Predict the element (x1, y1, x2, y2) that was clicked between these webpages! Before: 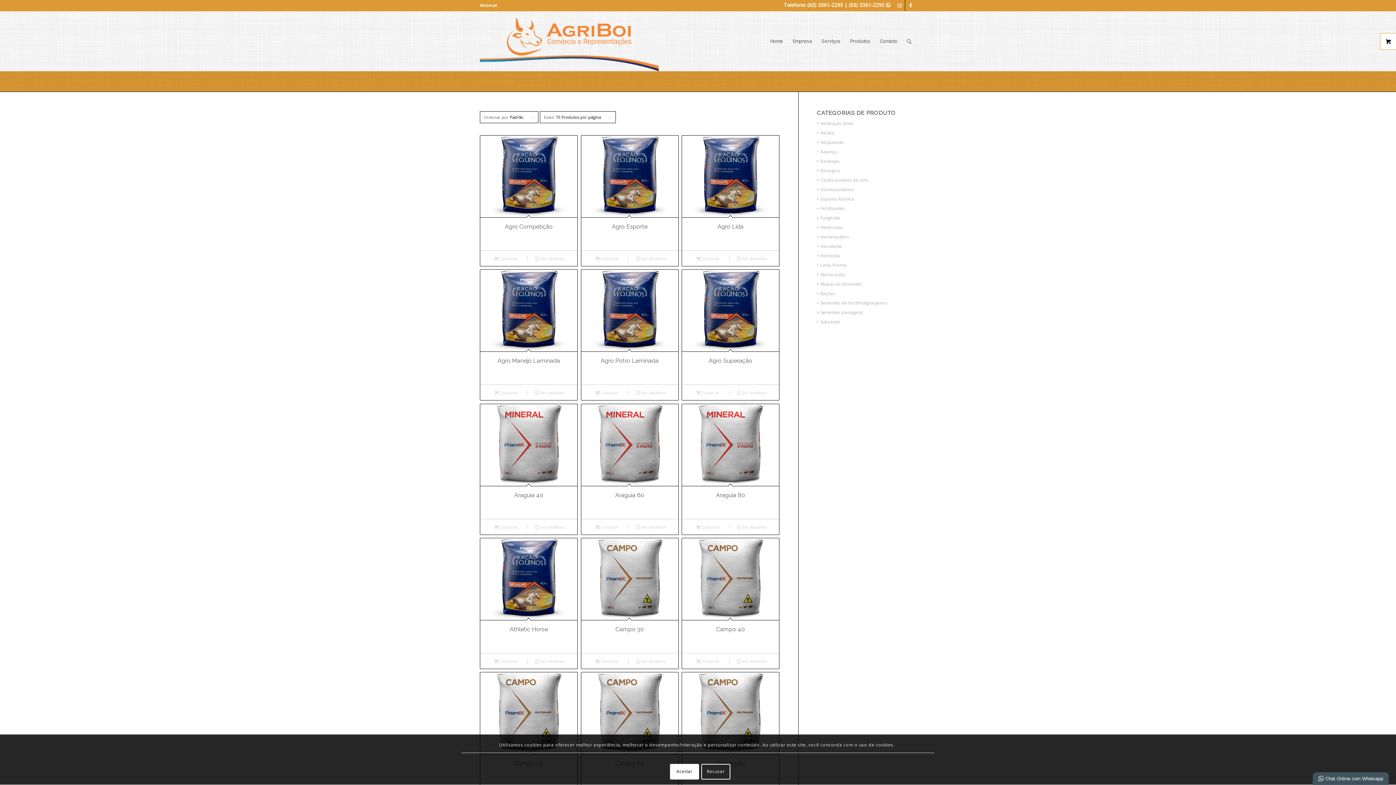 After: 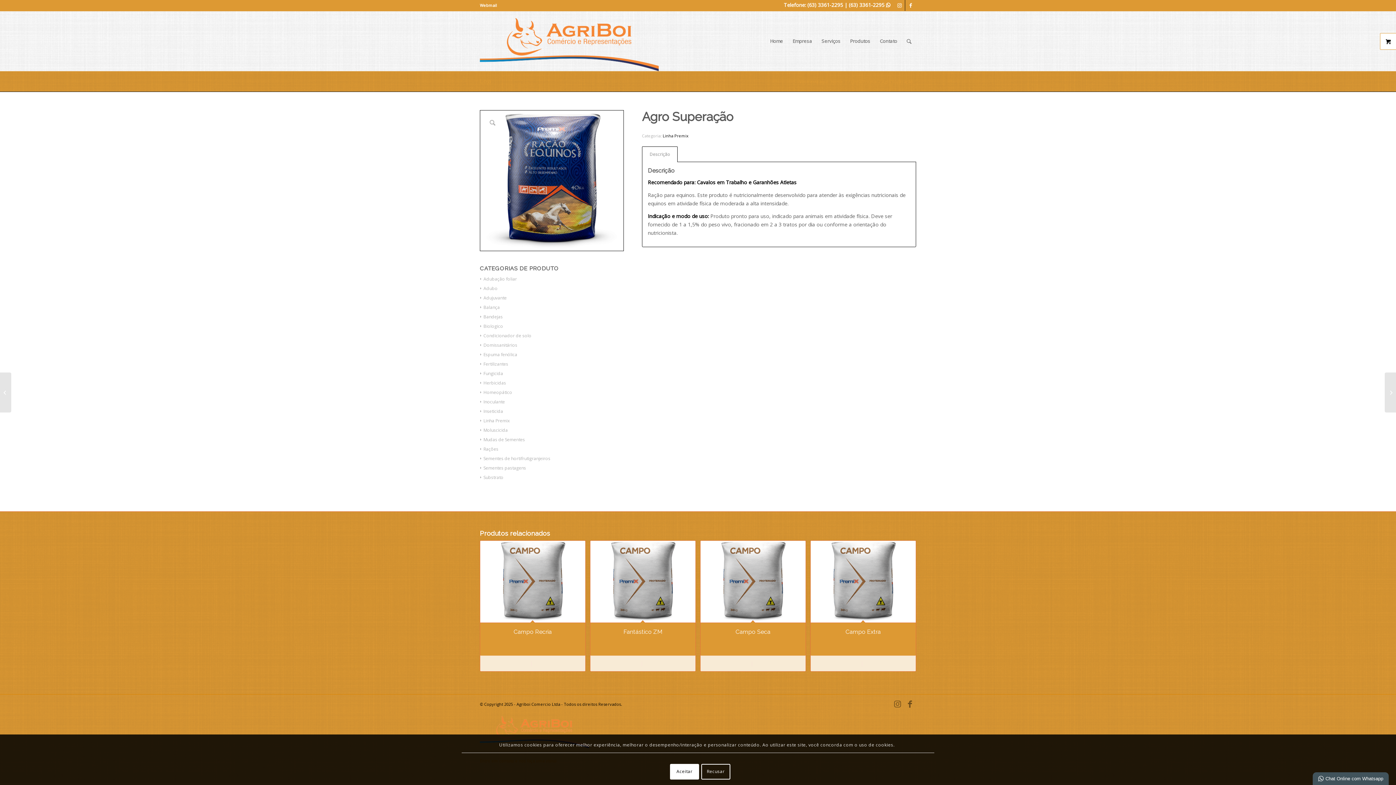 Action: label: Leia mais sobre “Agro Superação” bbox: (685, 388, 729, 396)